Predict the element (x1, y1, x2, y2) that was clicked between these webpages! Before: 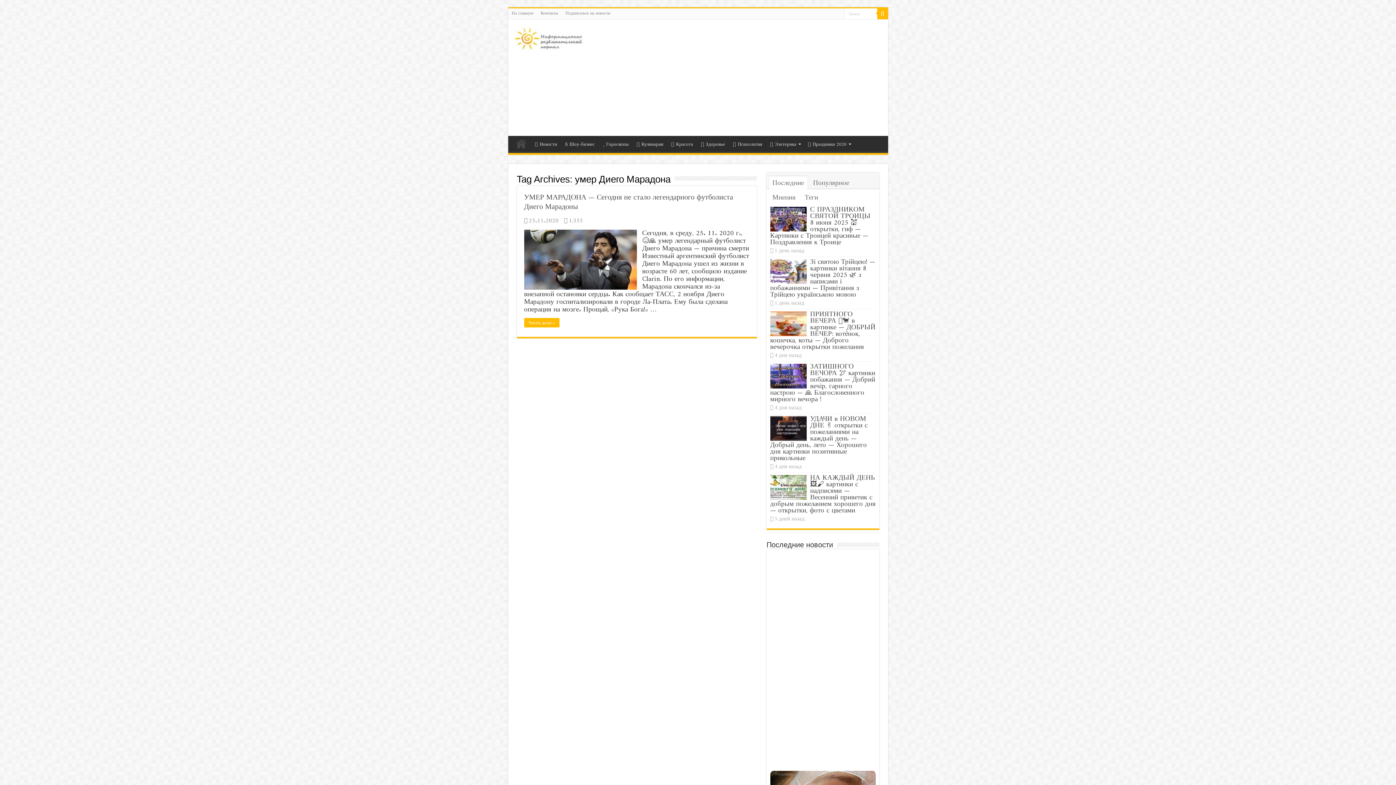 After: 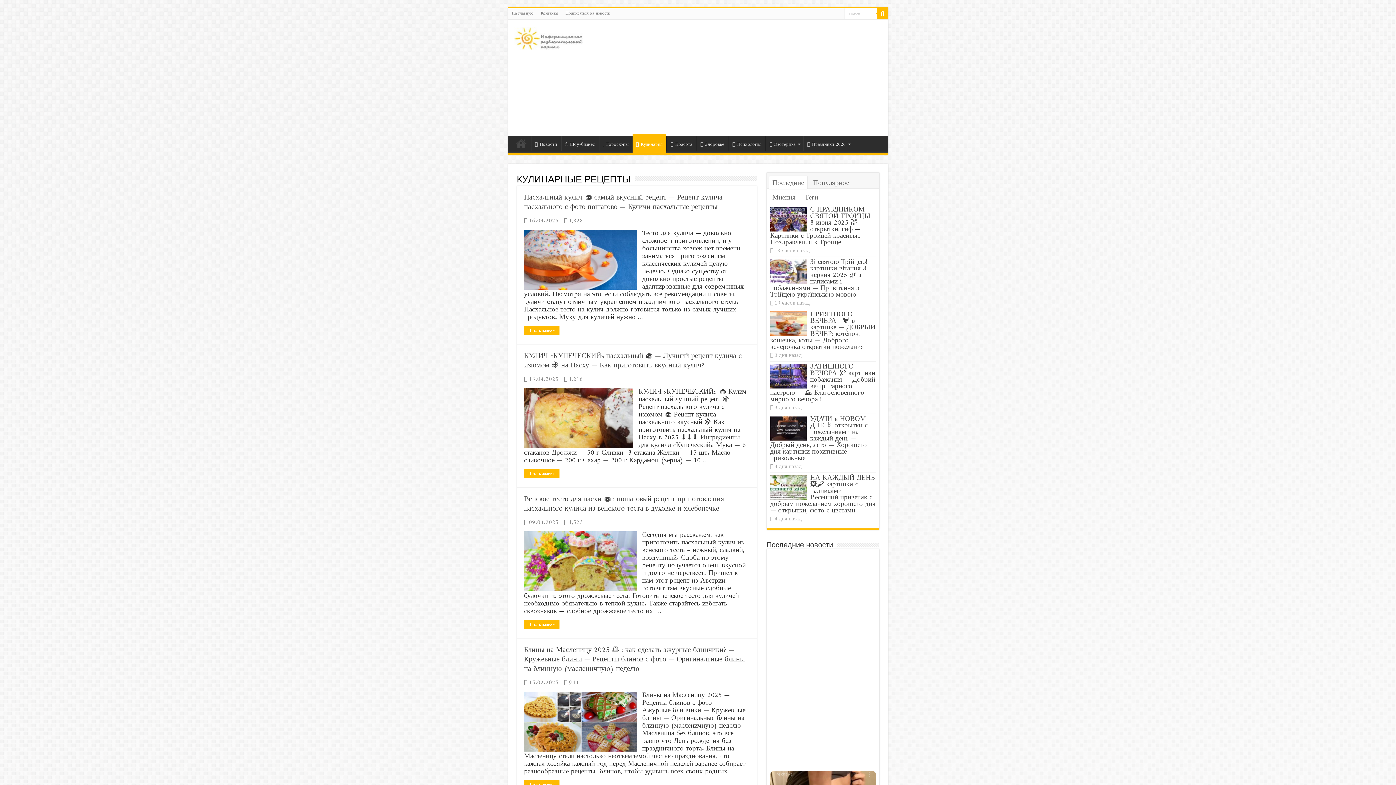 Action: label: Кулинария bbox: (632, 136, 667, 151)